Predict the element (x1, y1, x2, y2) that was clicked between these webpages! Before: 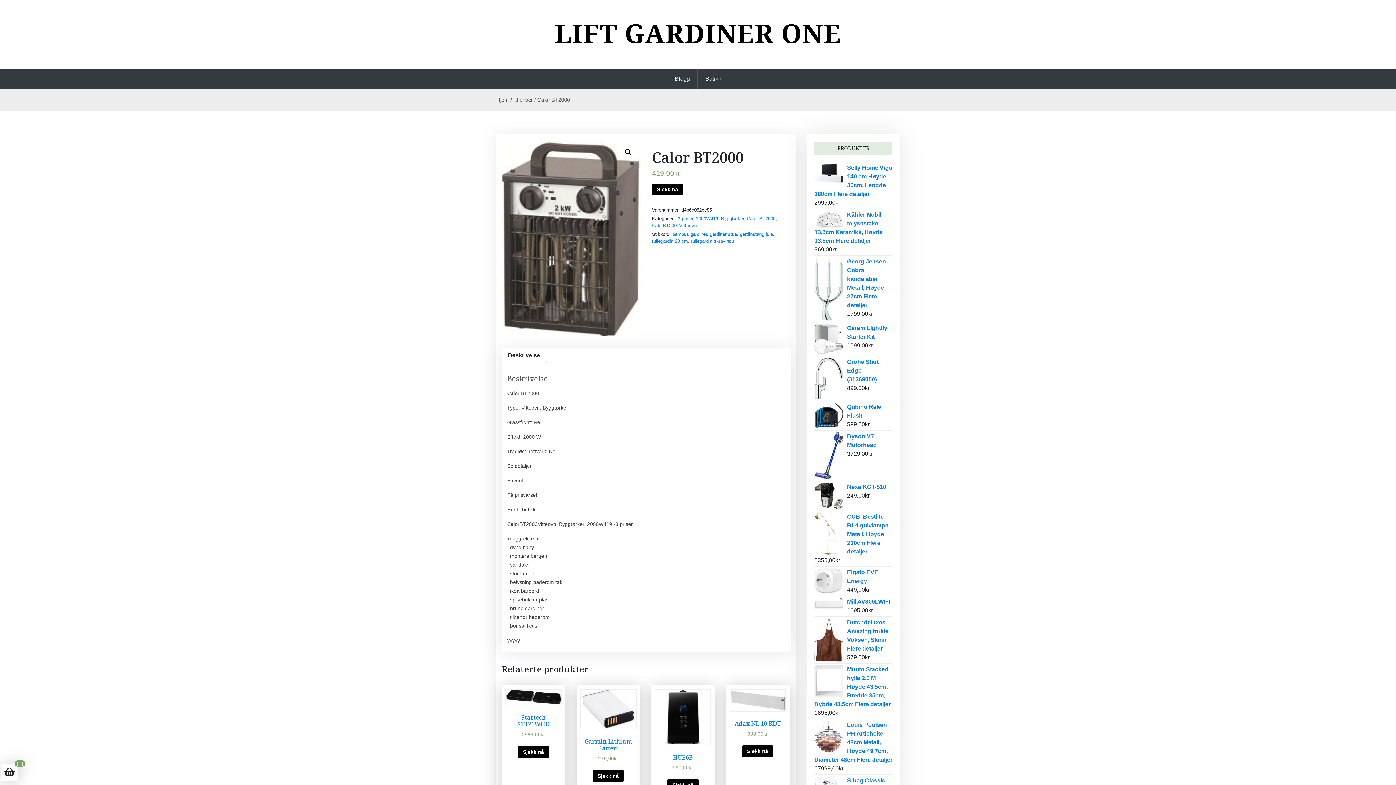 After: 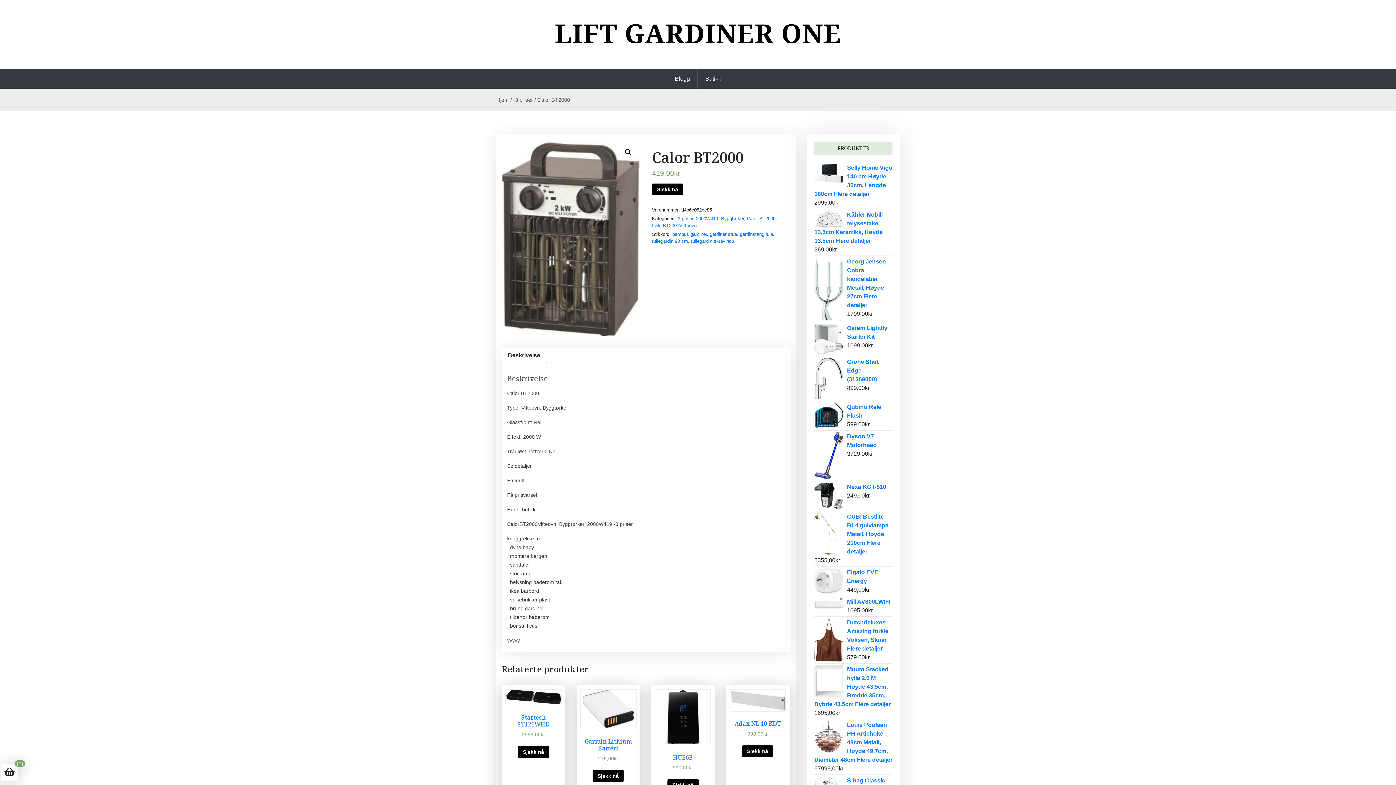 Action: label: Beskrivelse bbox: (508, 348, 540, 362)